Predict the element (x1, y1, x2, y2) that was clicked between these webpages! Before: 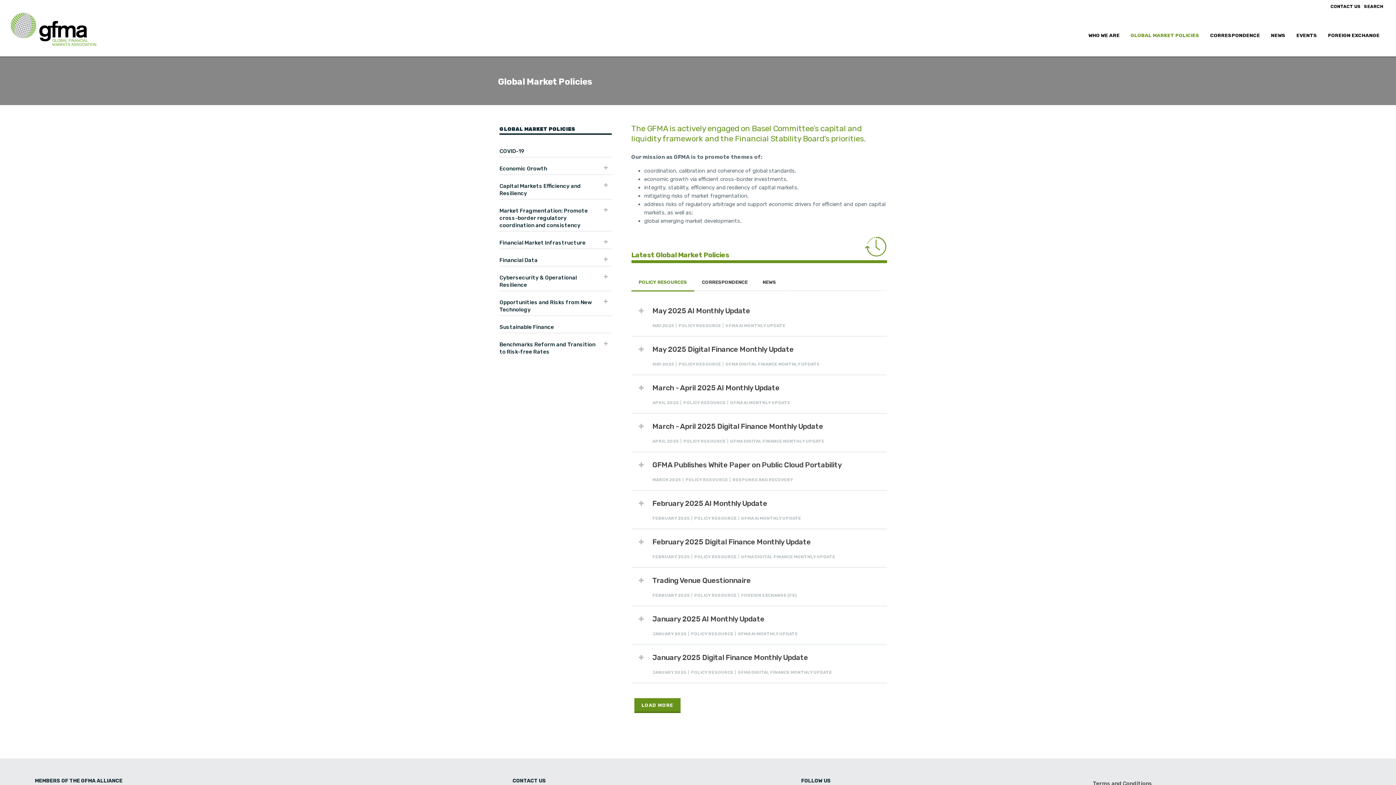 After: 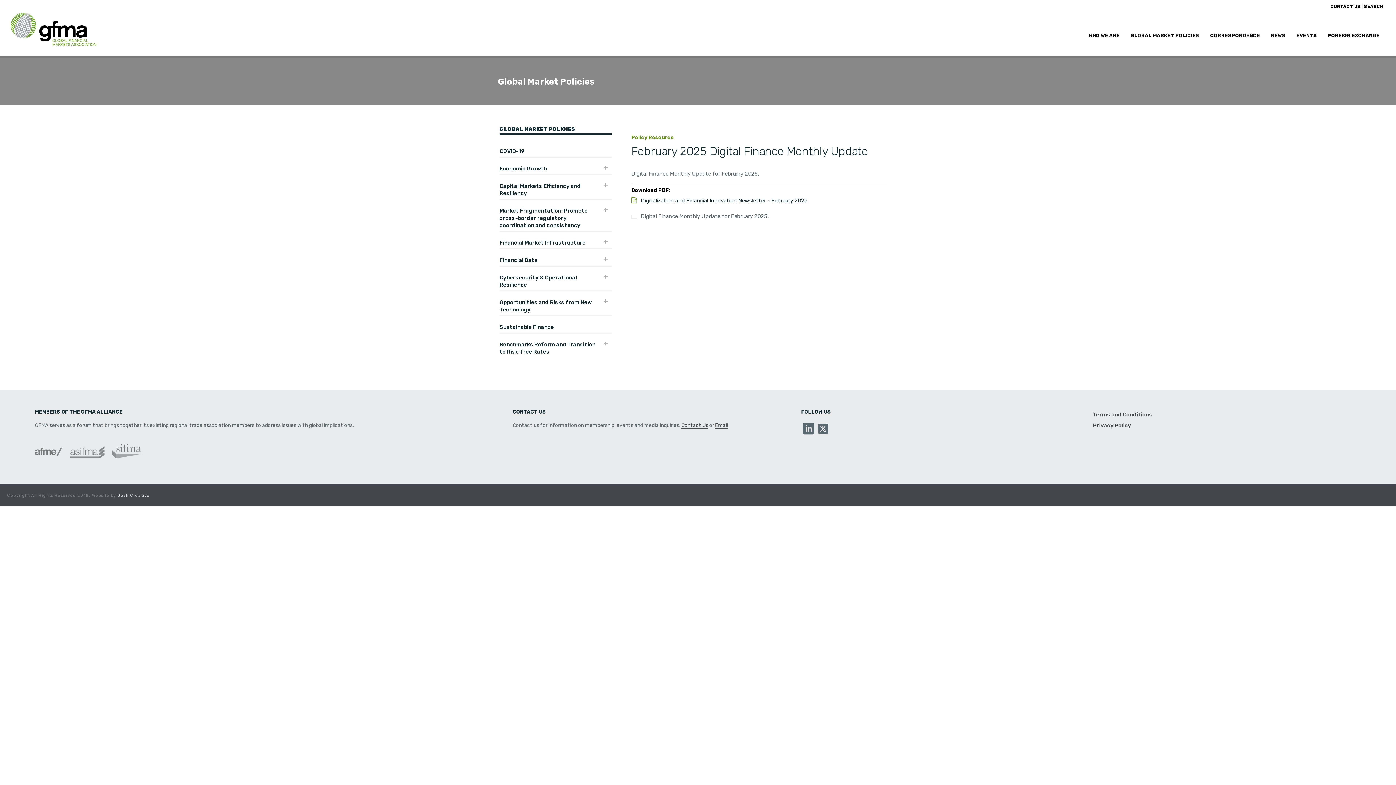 Action: bbox: (652, 537, 810, 546) label: February 2025 Digital Finance Monthly Update